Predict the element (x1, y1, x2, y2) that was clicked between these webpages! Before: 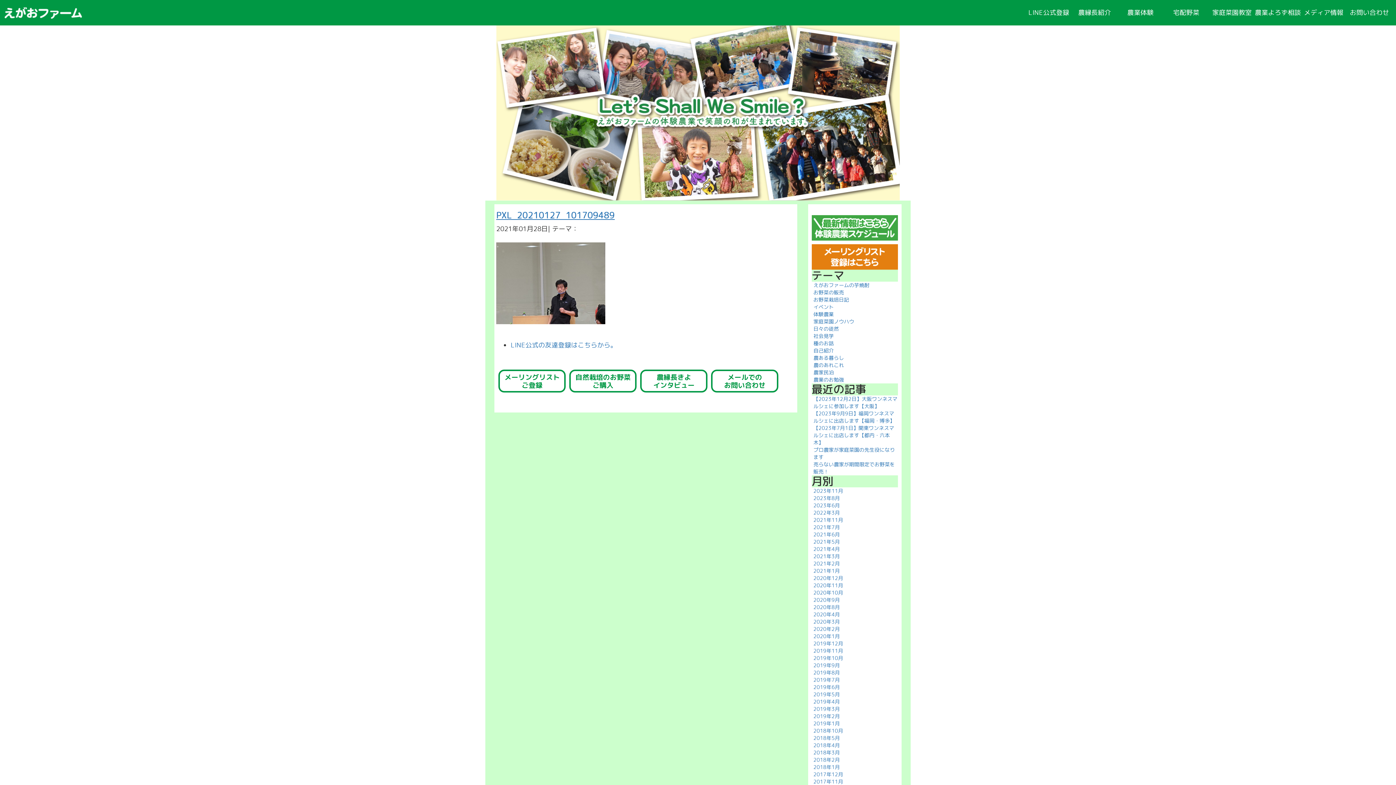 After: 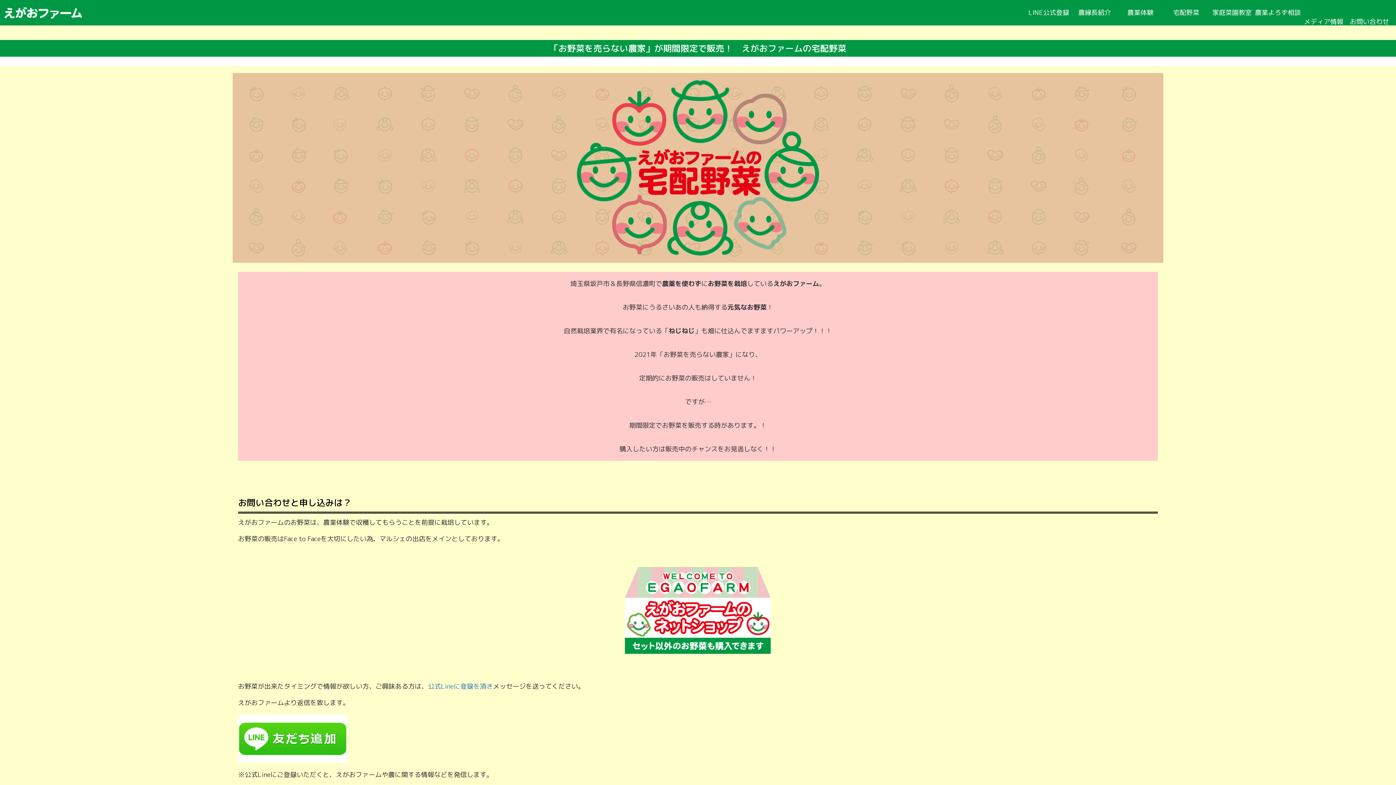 Action: bbox: (1163, 3, 1209, 21) label: 宅配野菜